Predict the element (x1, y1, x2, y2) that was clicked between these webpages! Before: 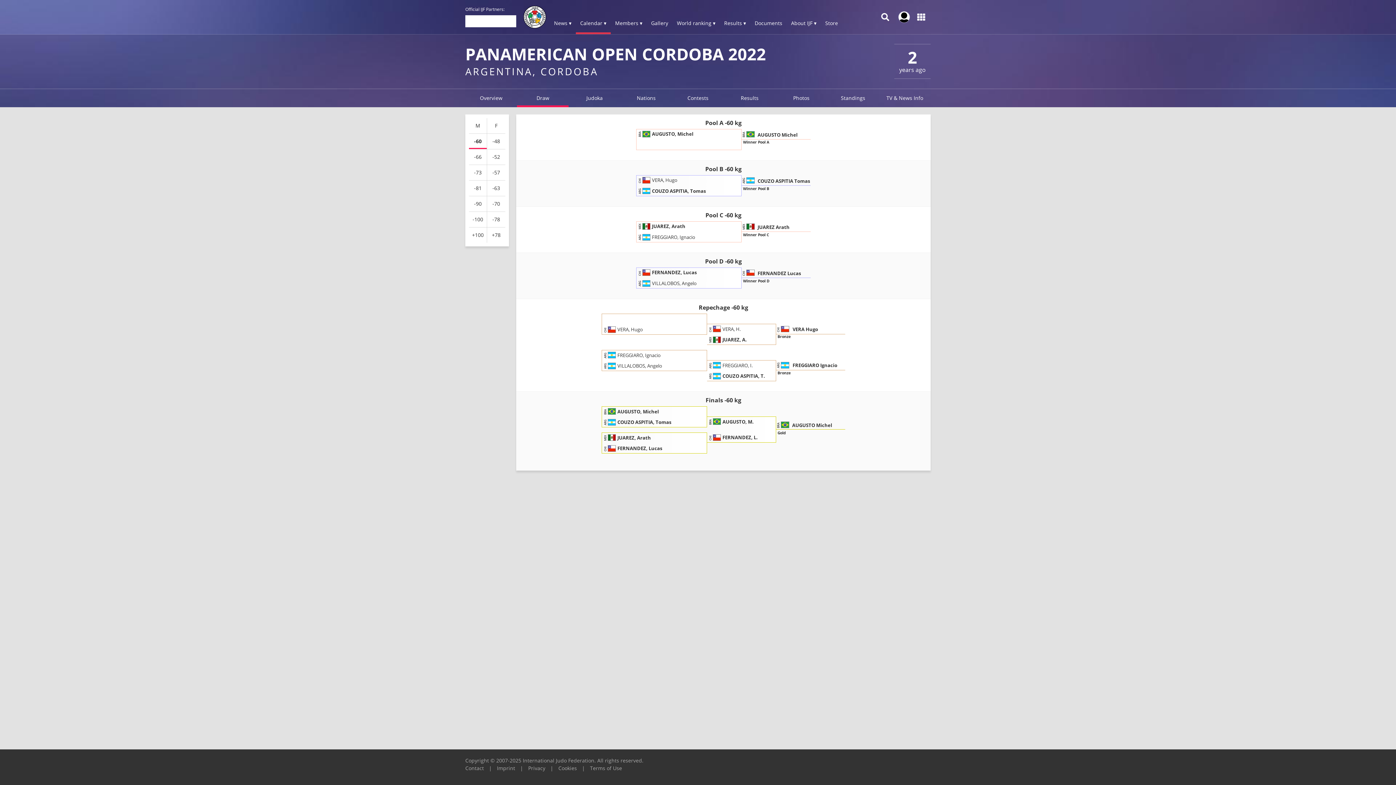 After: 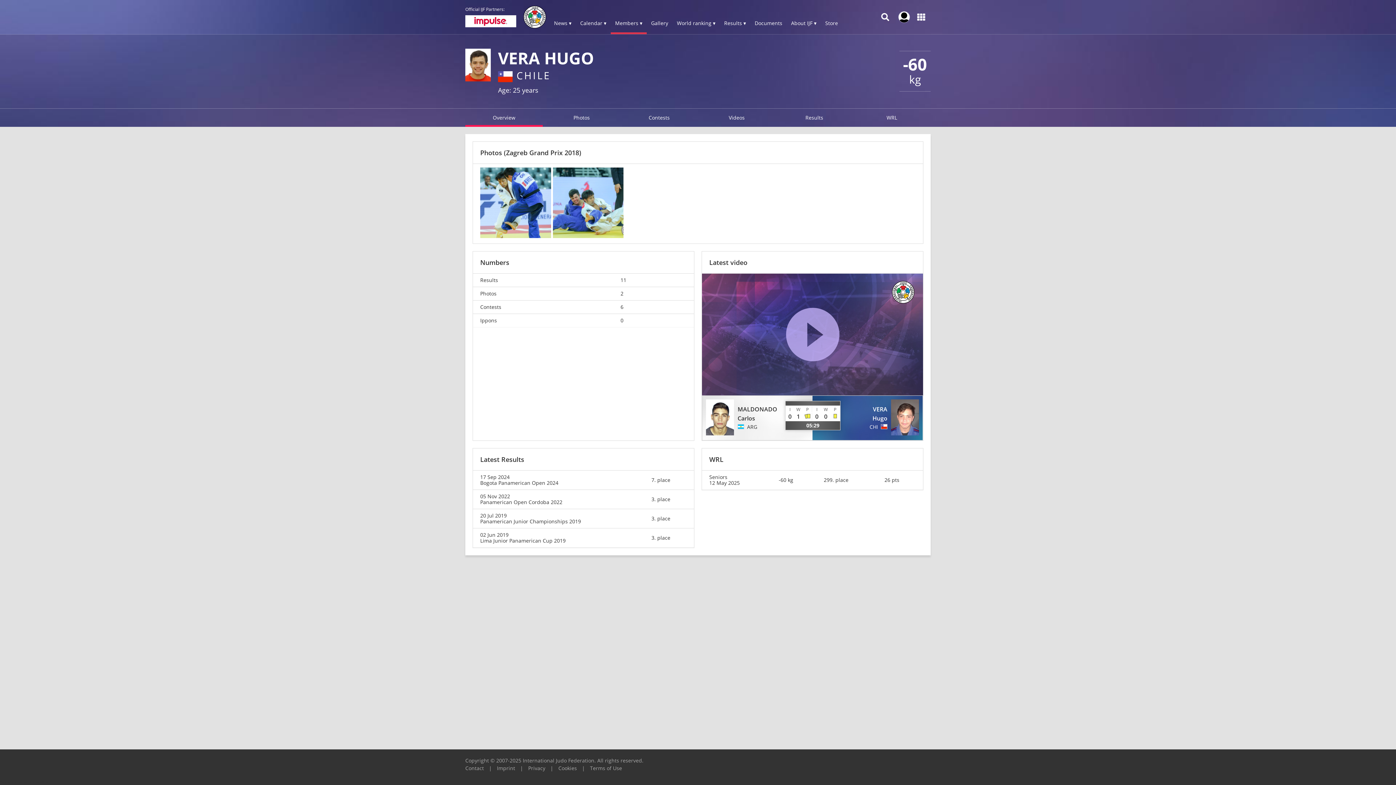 Action: label: CHI
VERA, Hugo bbox: (604, 325, 643, 332)